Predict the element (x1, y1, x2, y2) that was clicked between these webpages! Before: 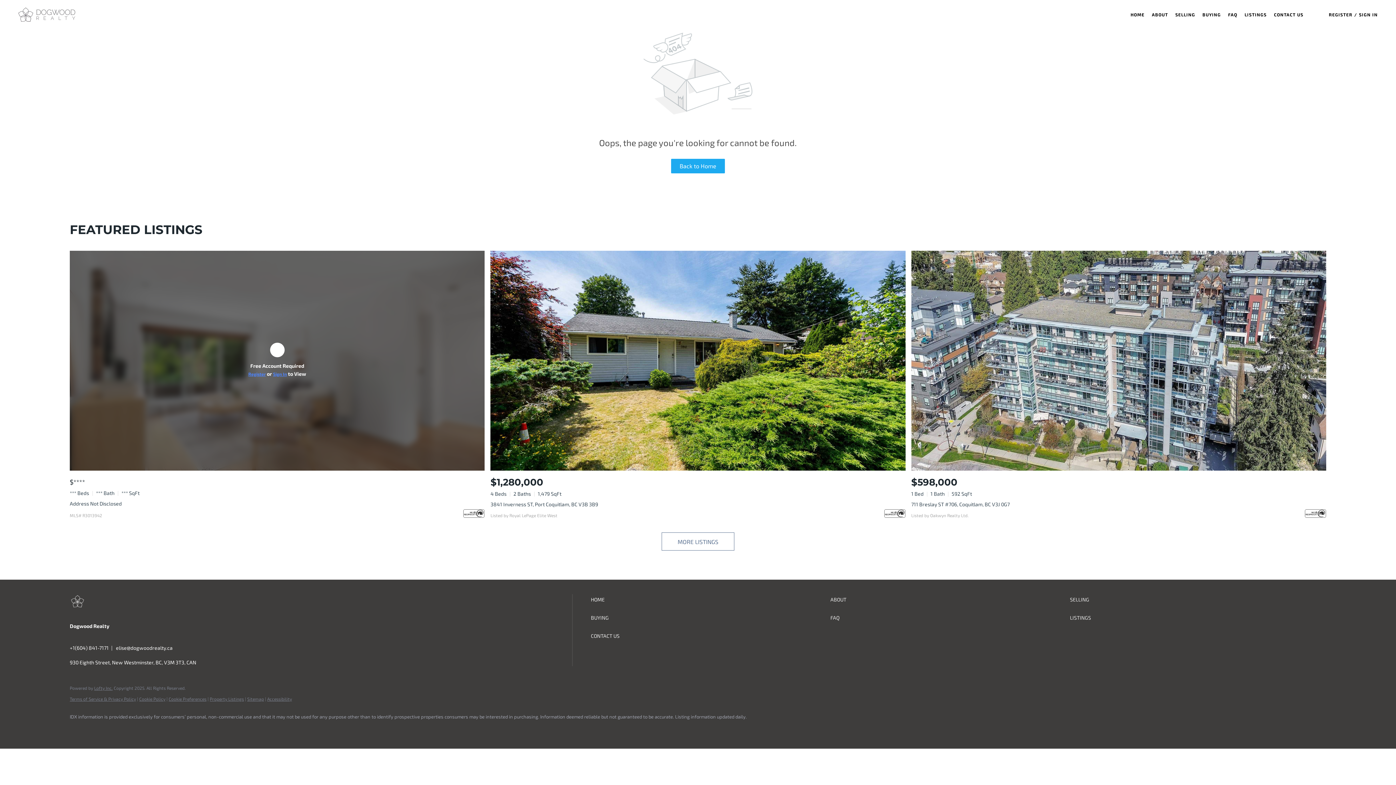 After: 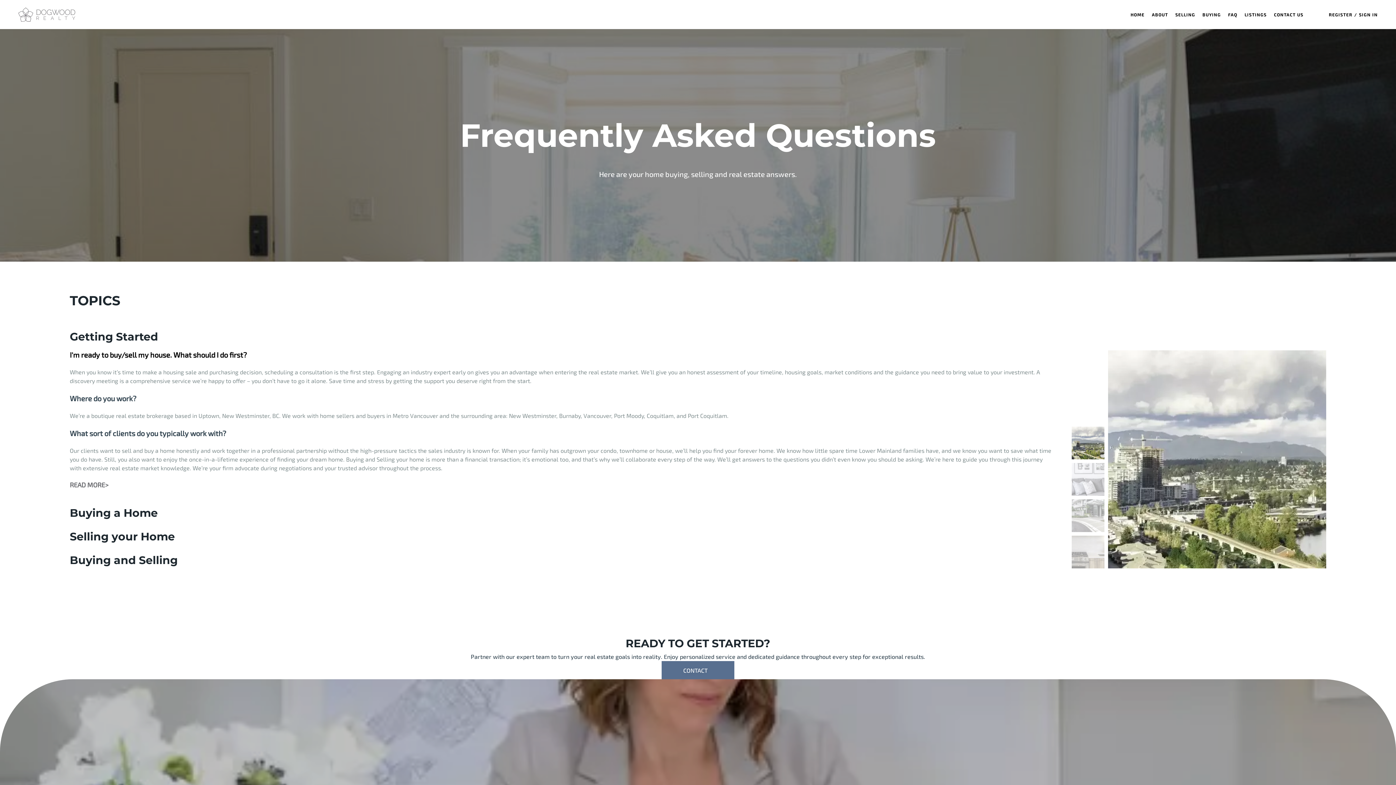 Action: bbox: (830, 612, 1066, 623) label: FAQ